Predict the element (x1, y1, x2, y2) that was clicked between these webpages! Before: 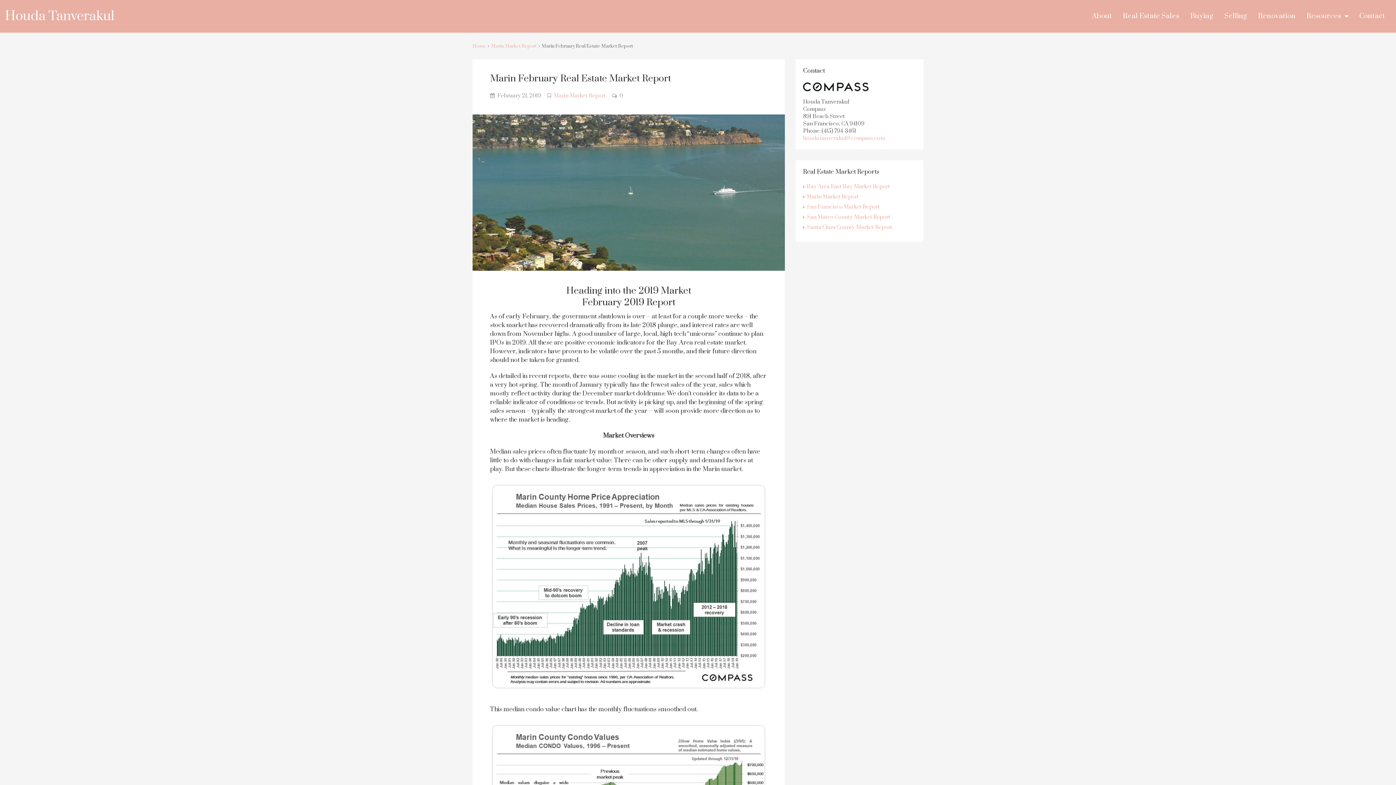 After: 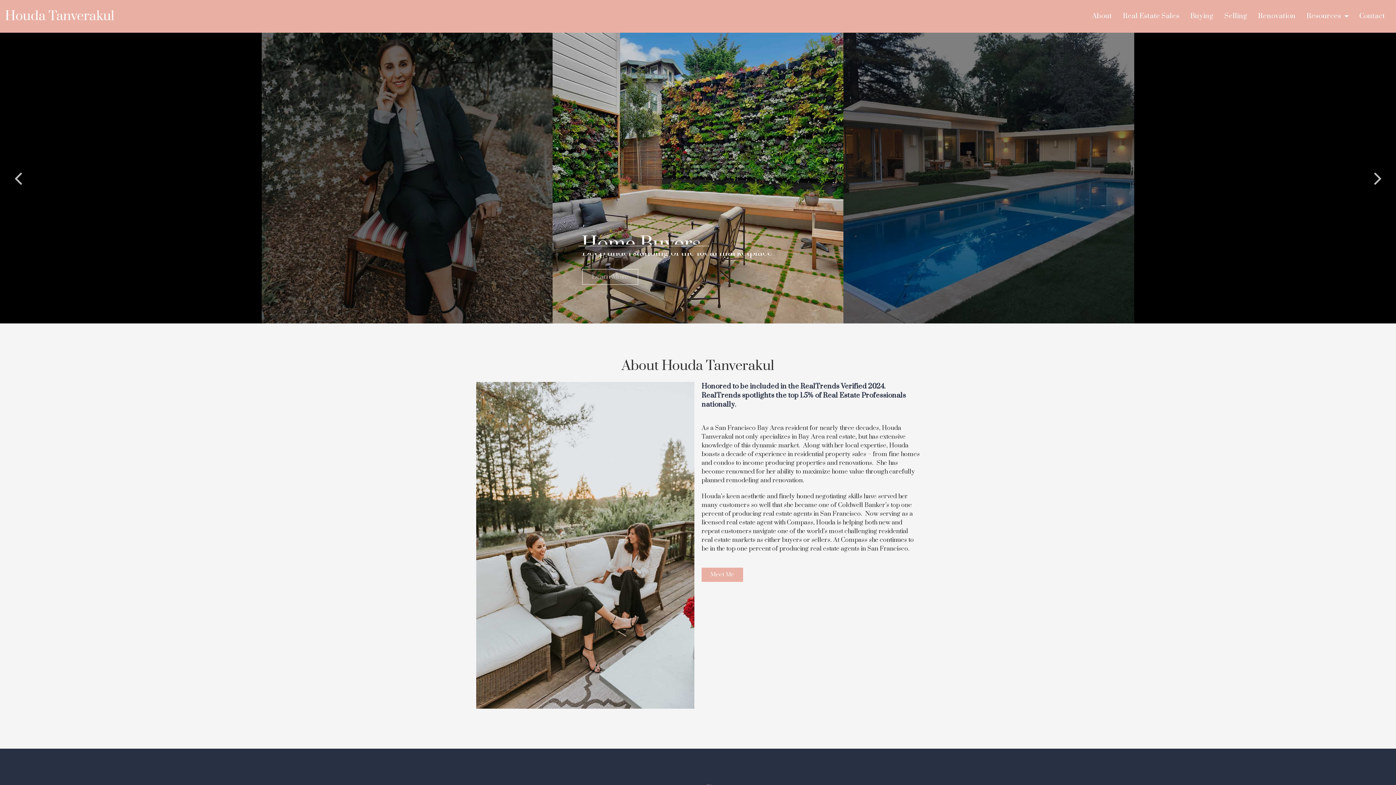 Action: bbox: (472, 43, 486, 49) label: Home